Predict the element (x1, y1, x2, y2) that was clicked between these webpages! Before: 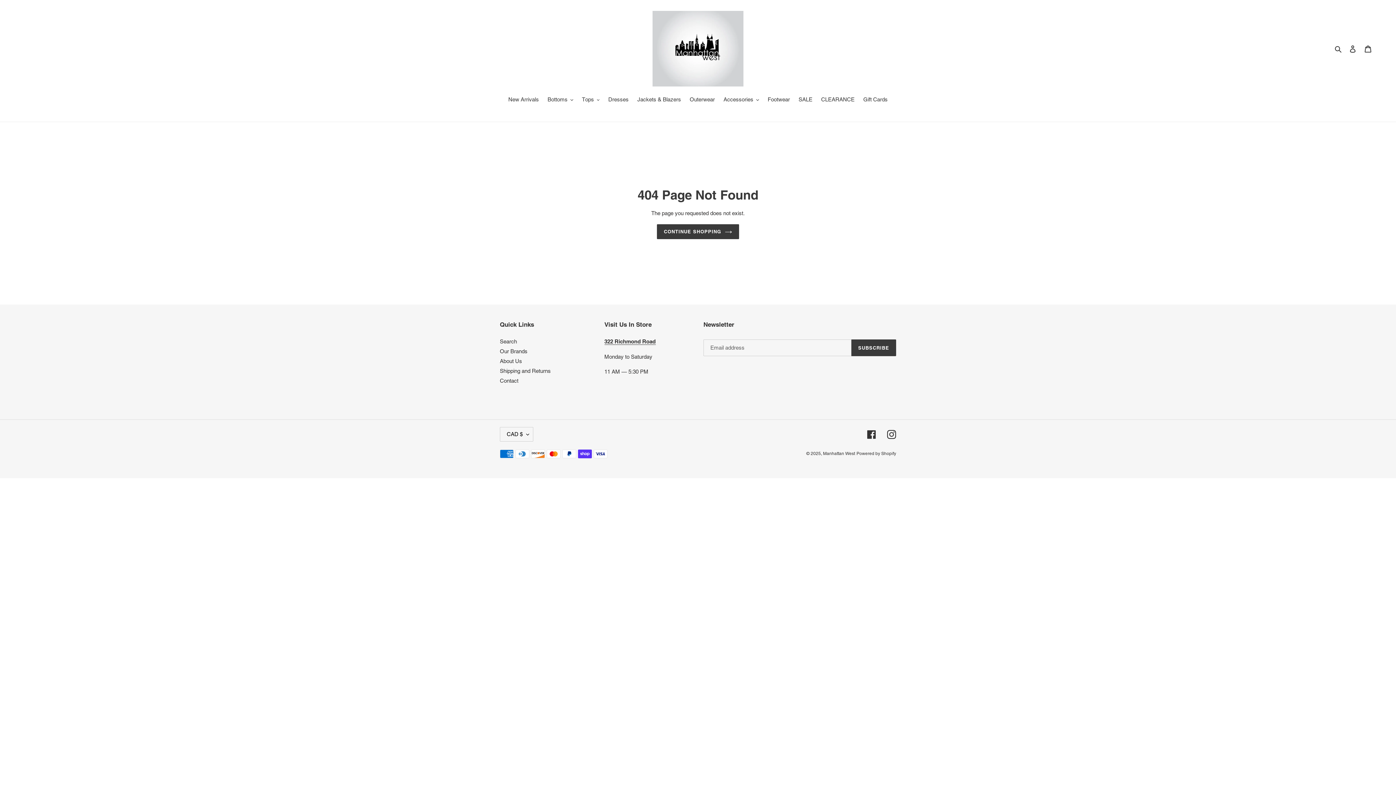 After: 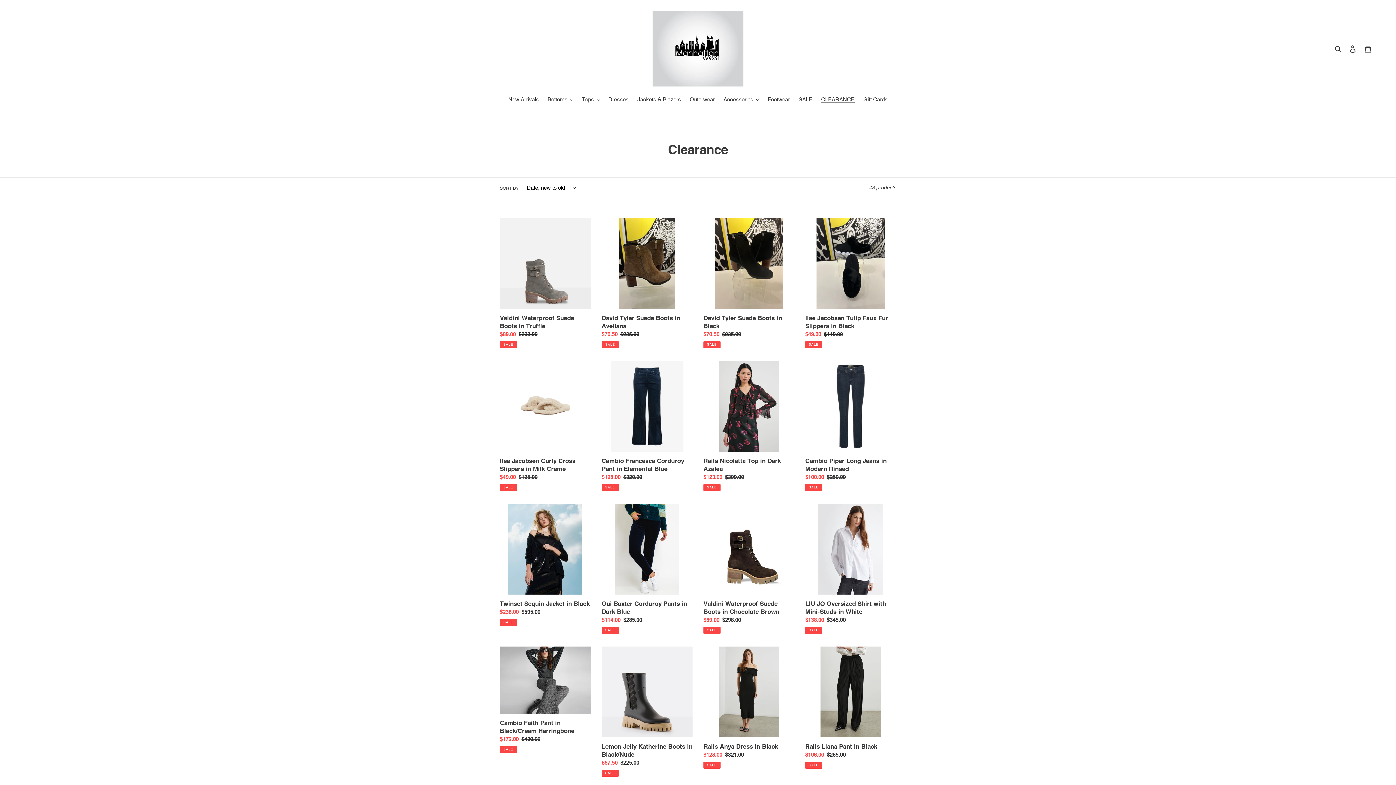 Action: bbox: (817, 95, 858, 104) label: CLEARANCE